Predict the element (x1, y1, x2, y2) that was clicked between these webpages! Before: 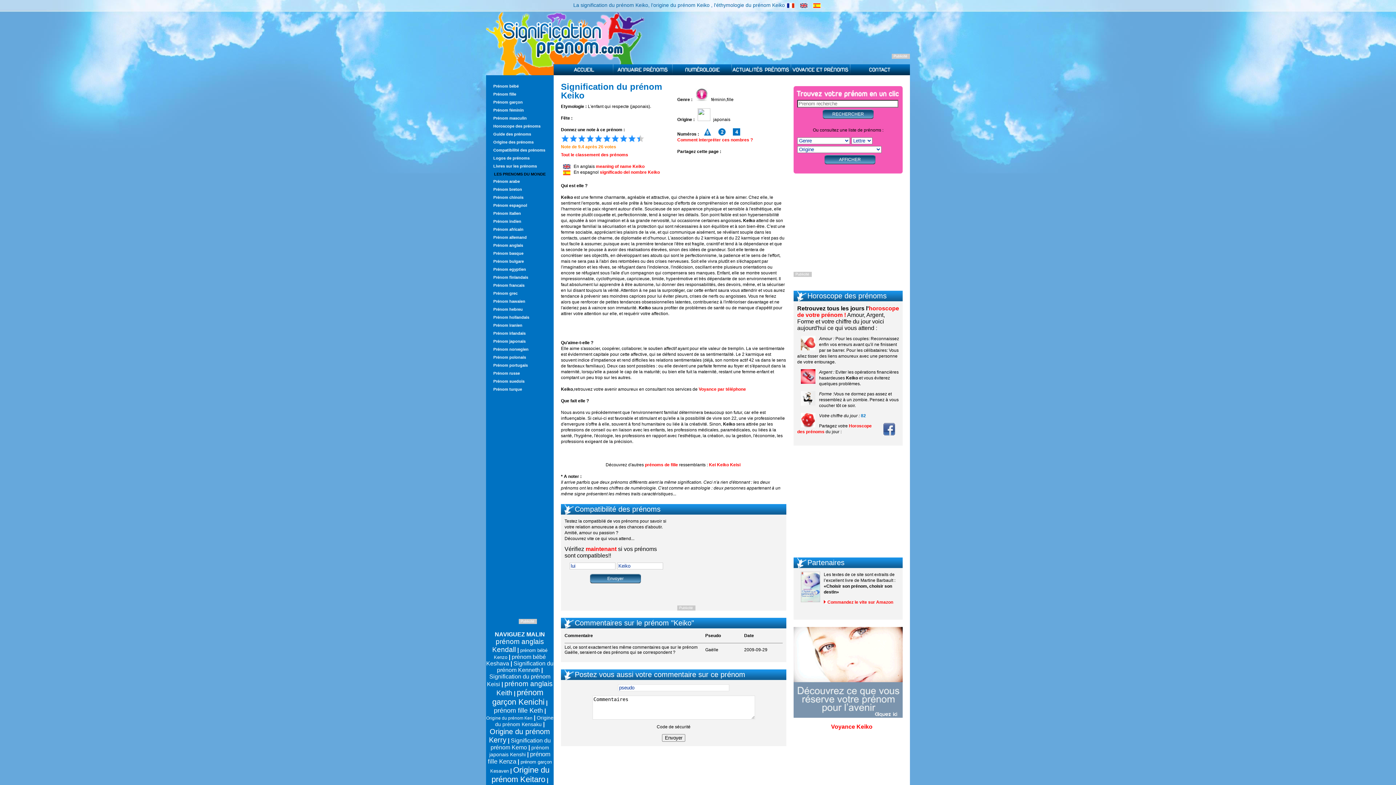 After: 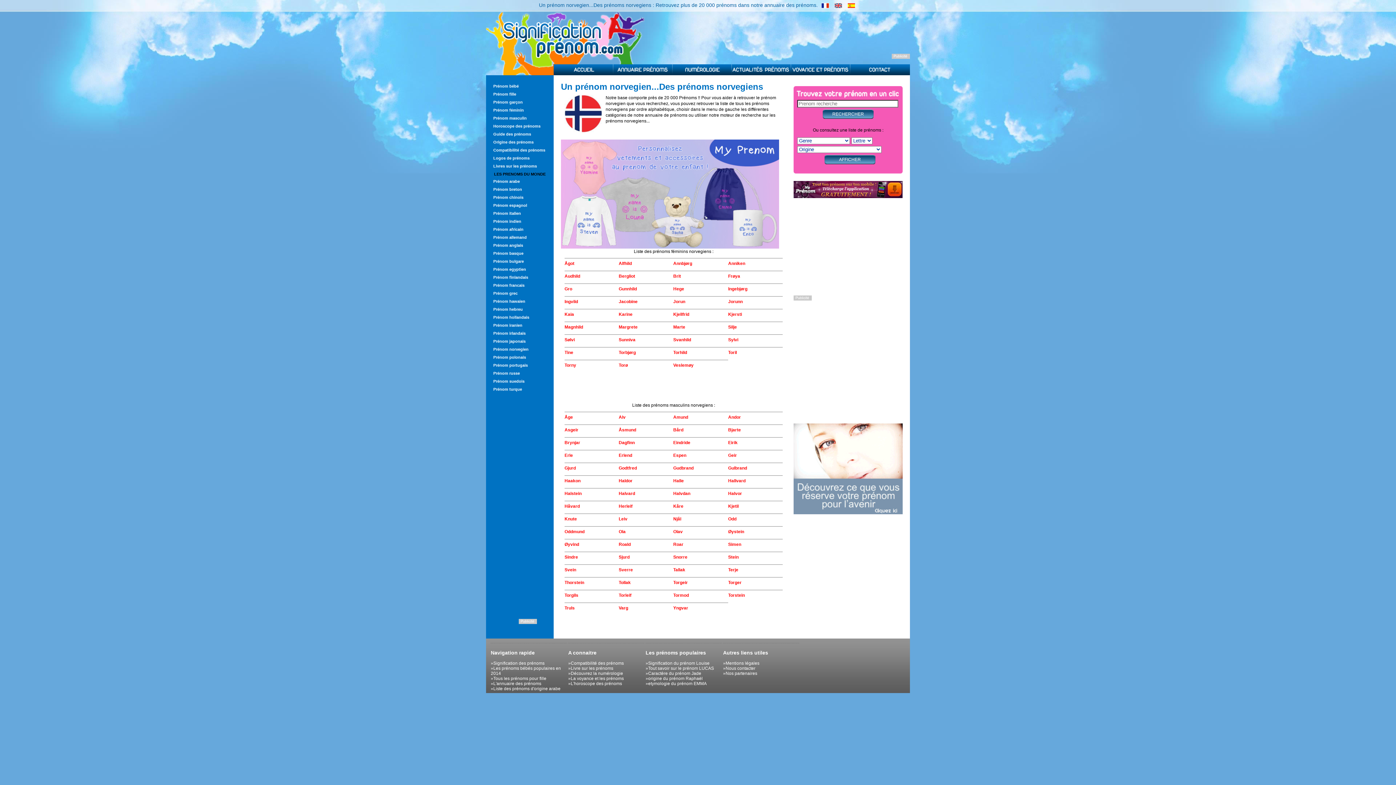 Action: label: Prénom norvegien bbox: (486, 345, 561, 353)